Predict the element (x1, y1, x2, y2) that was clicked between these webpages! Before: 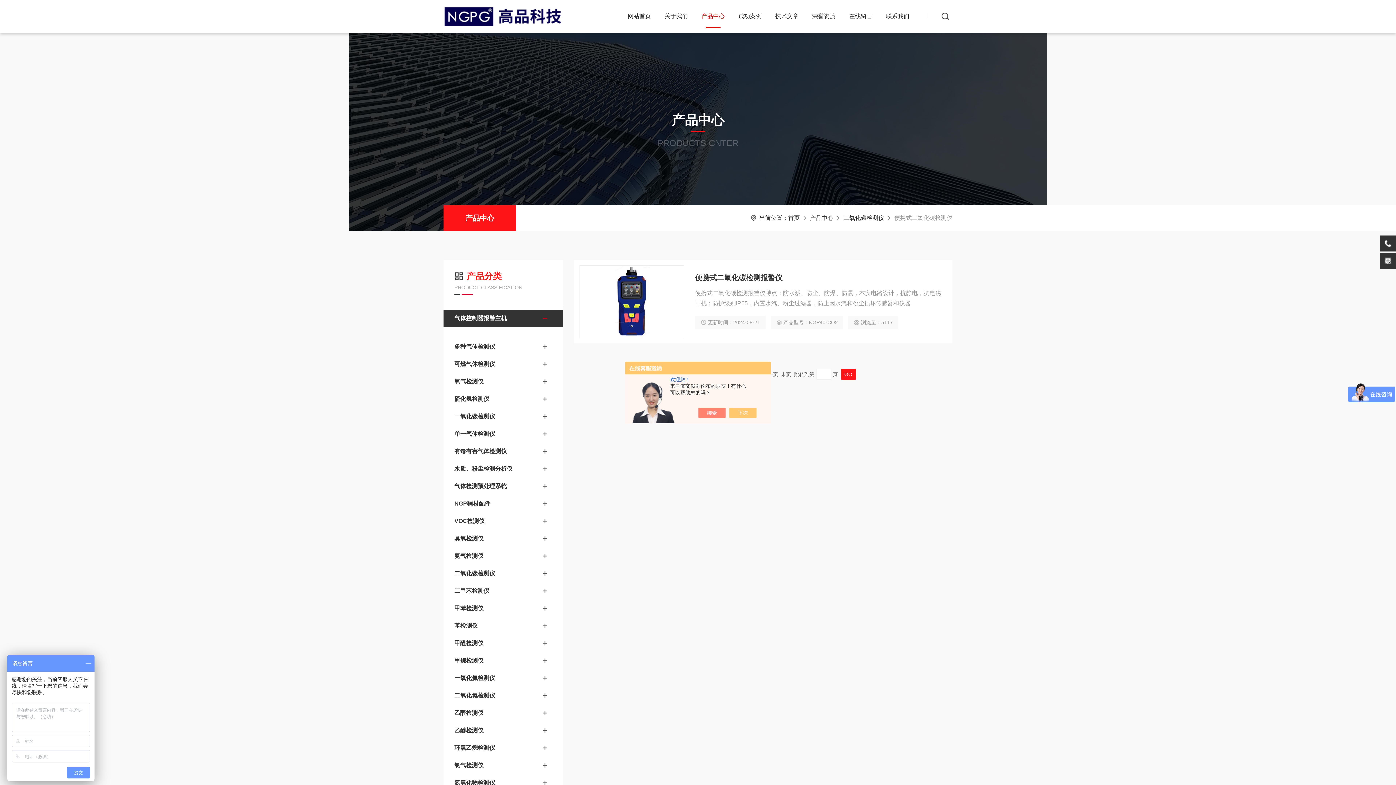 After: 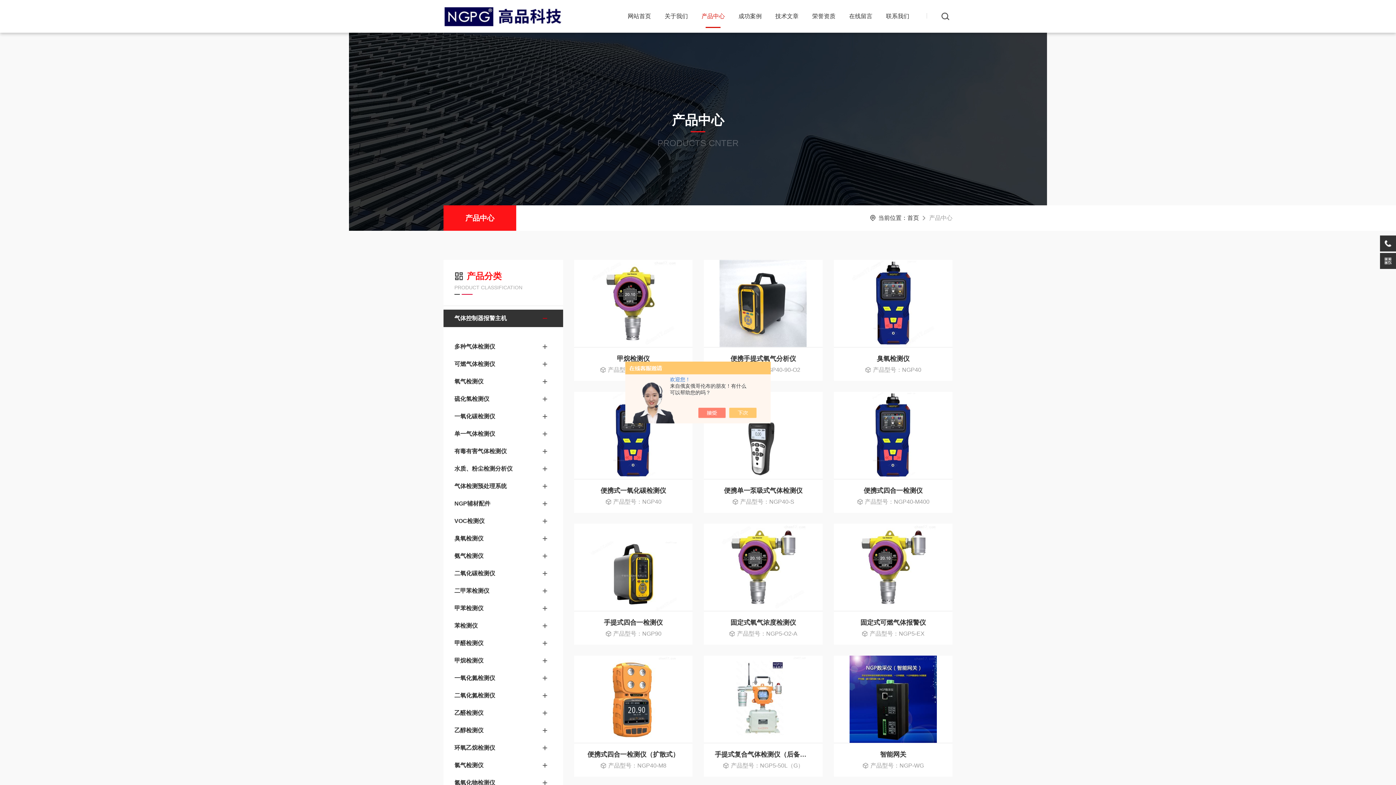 Action: label: 产品中心 bbox: (810, 214, 833, 221)